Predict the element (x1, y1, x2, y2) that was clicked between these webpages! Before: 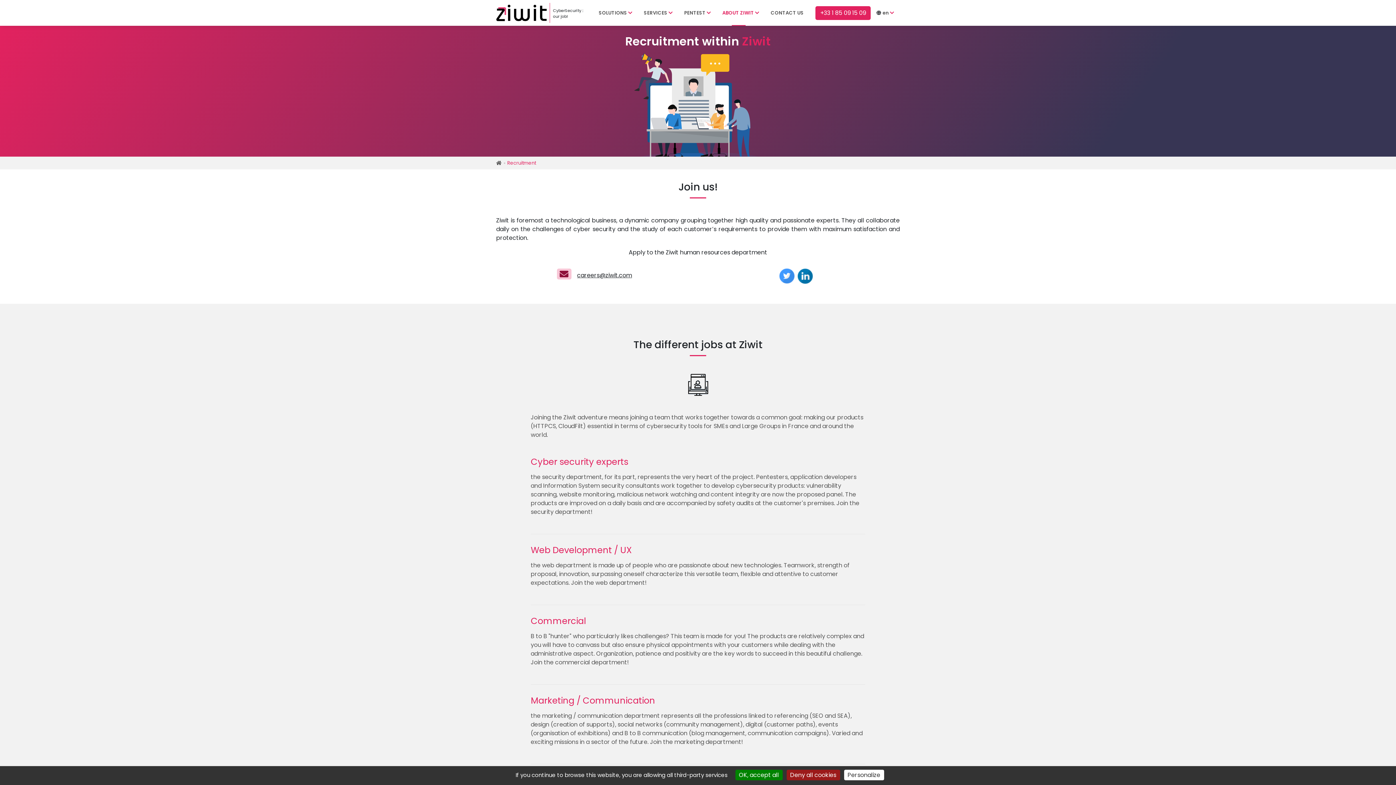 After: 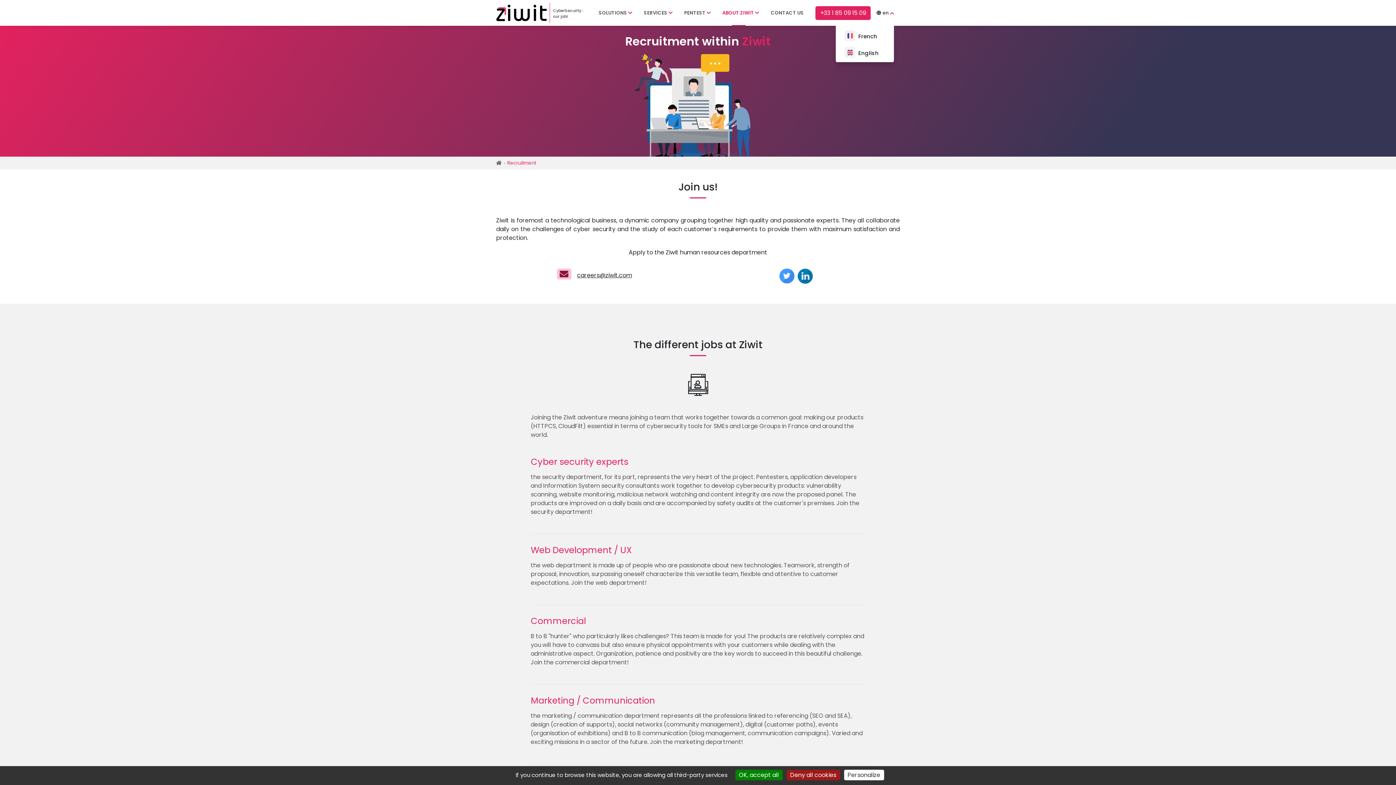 Action: label: en  bbox: (882, 9, 894, 16)